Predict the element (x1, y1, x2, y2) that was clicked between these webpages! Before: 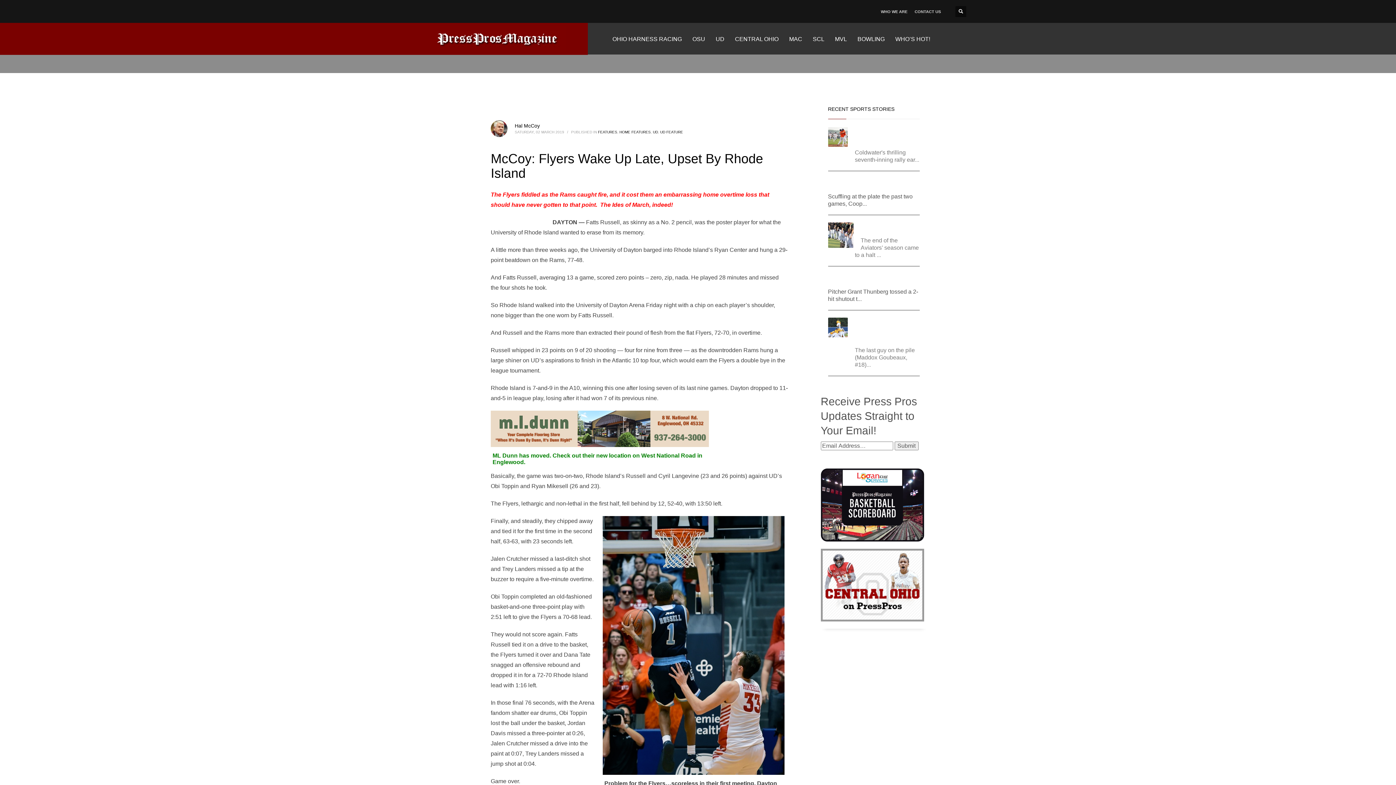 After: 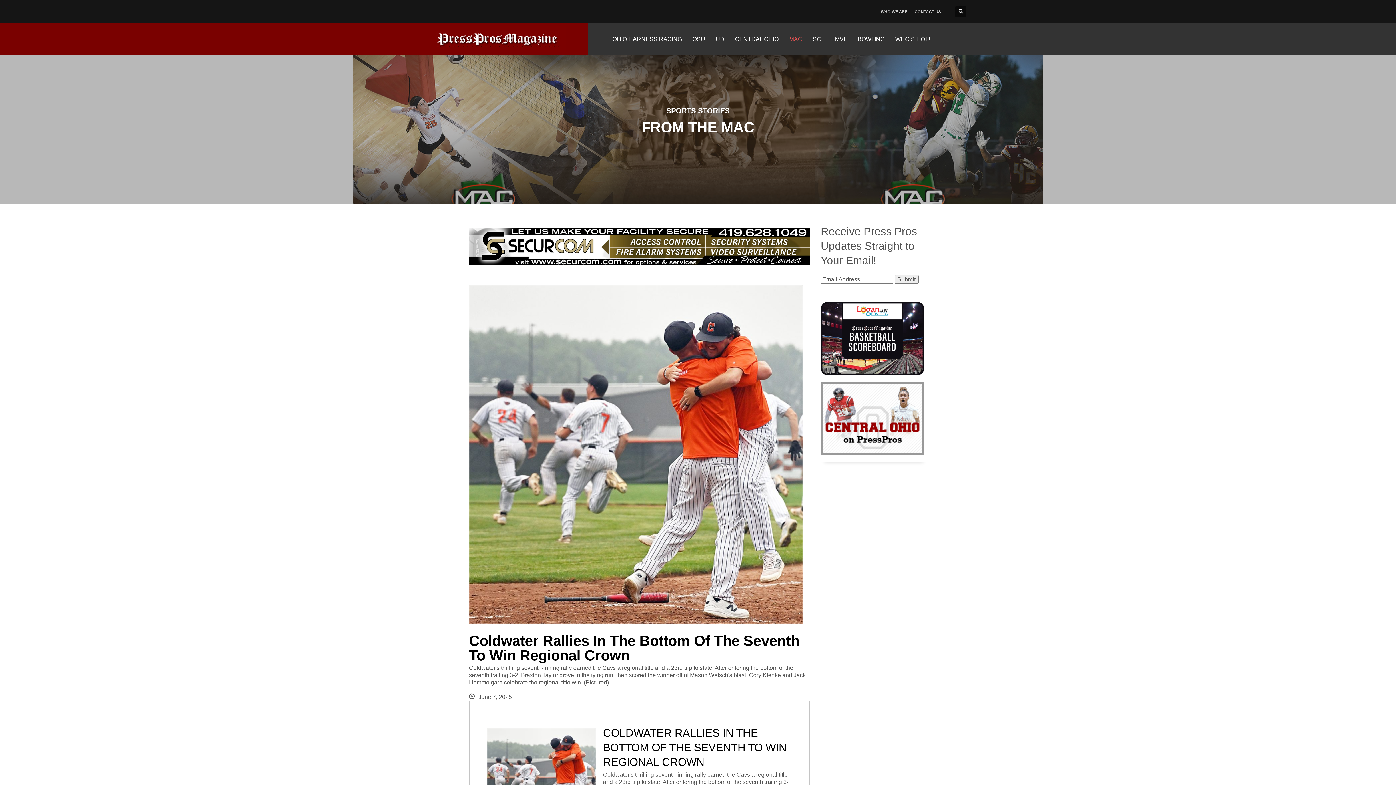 Action: bbox: (785, 32, 806, 45) label: MAC